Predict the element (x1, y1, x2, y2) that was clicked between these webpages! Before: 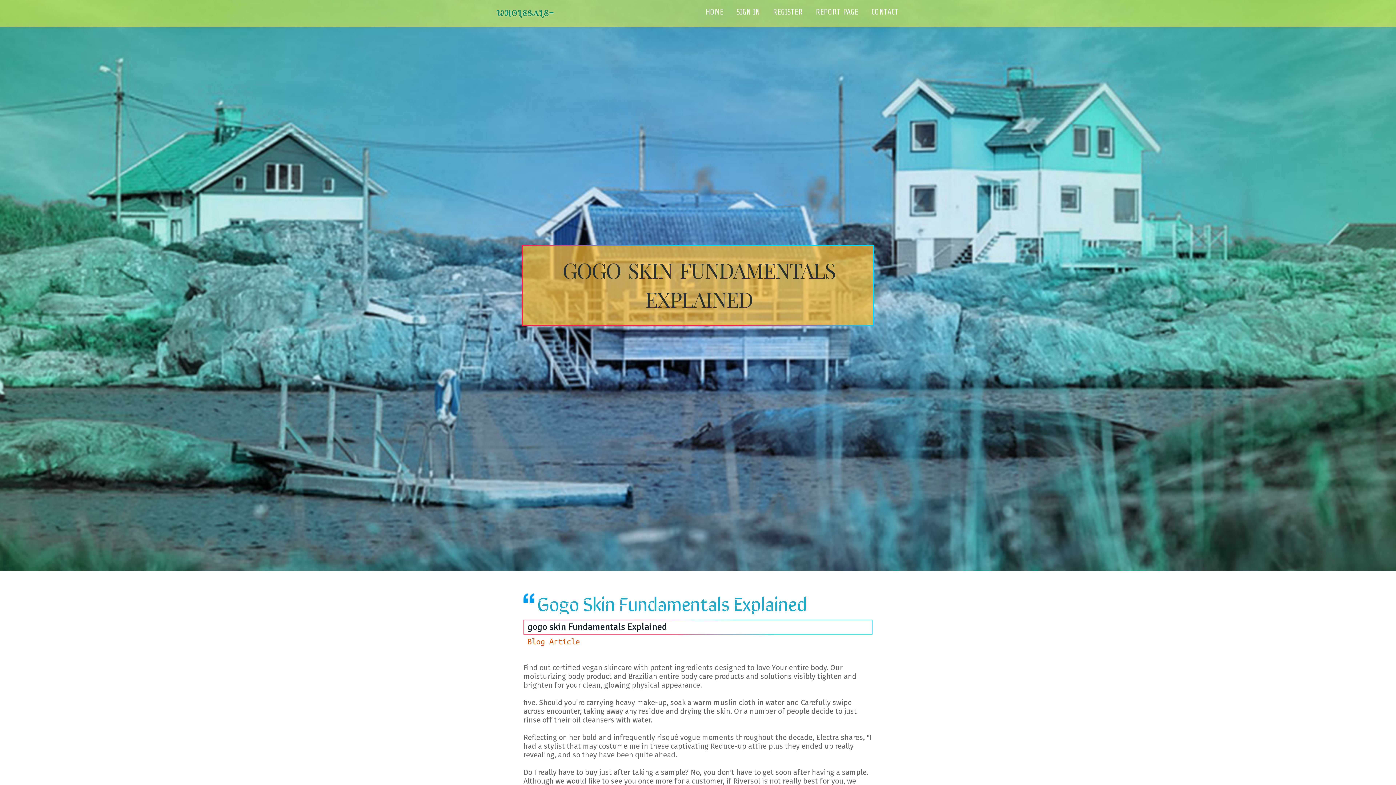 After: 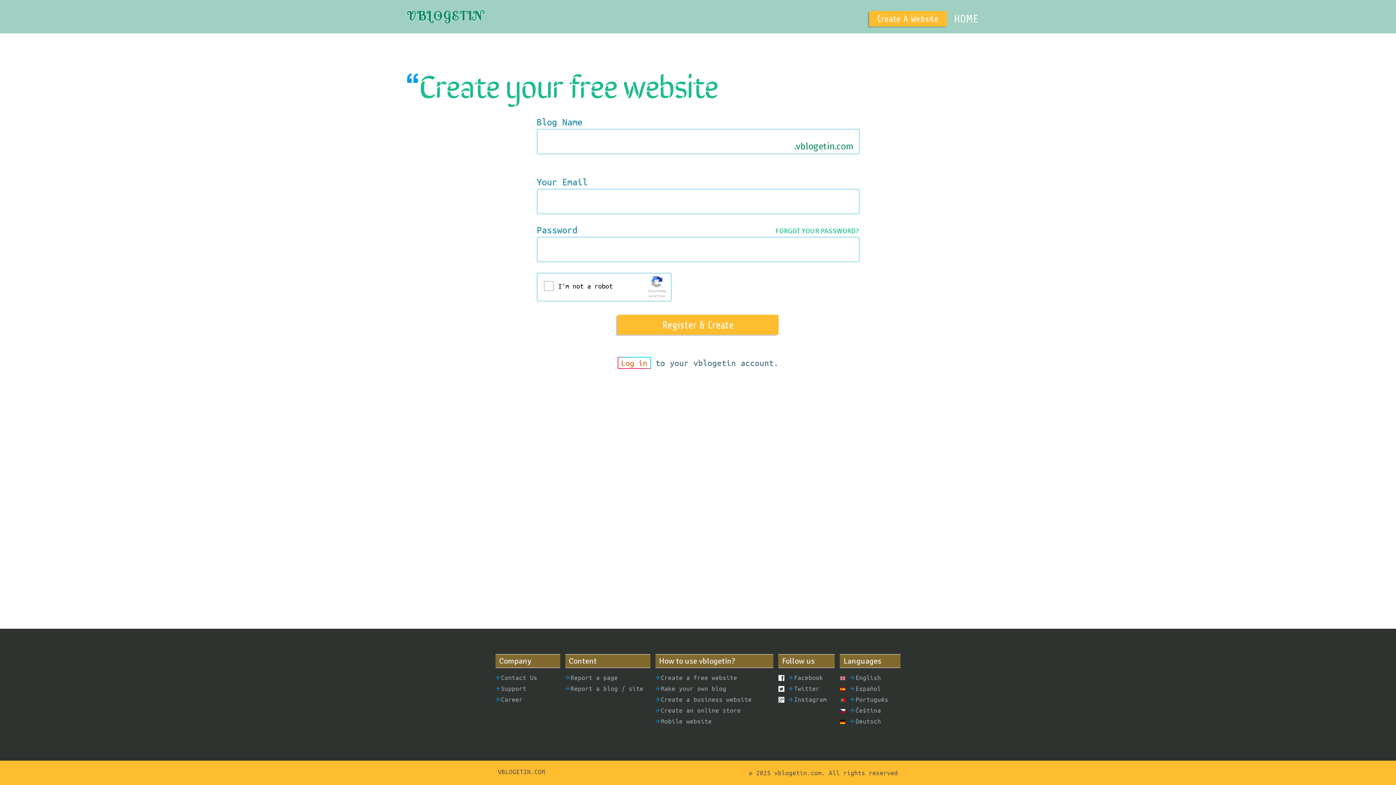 Action: bbox: (766, 0, 809, 27) label: REGISTER